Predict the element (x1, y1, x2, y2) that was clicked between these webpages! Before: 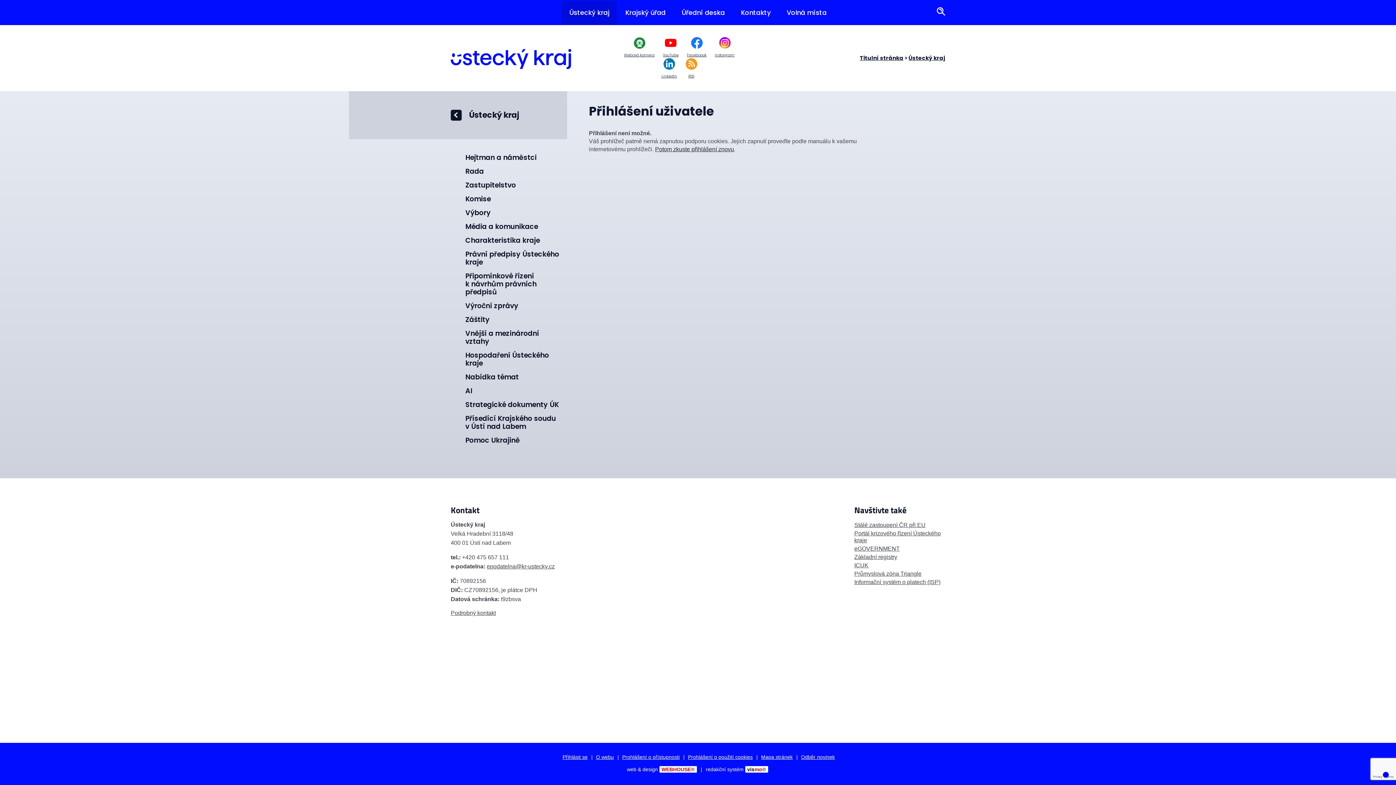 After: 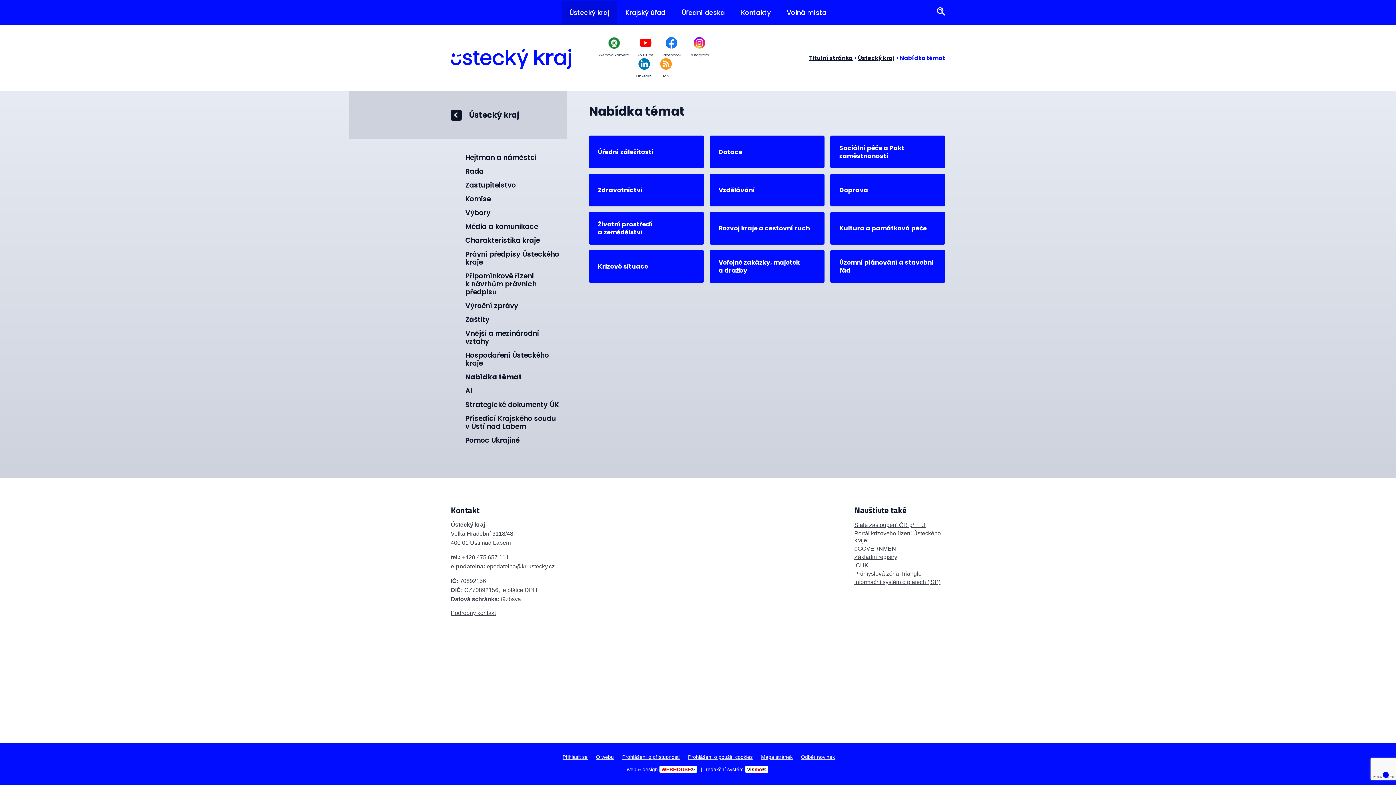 Action: bbox: (465, 370, 561, 384) label: Nabídka témat